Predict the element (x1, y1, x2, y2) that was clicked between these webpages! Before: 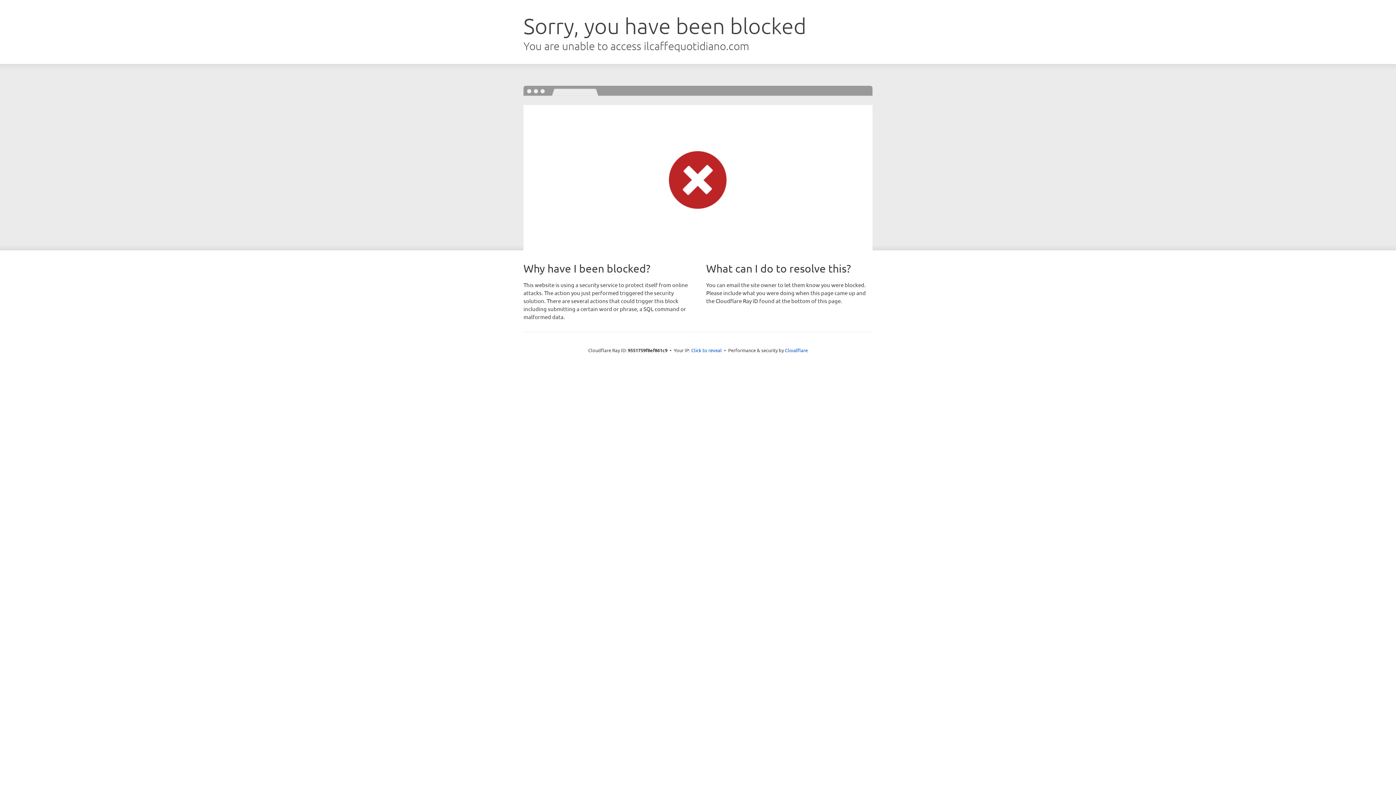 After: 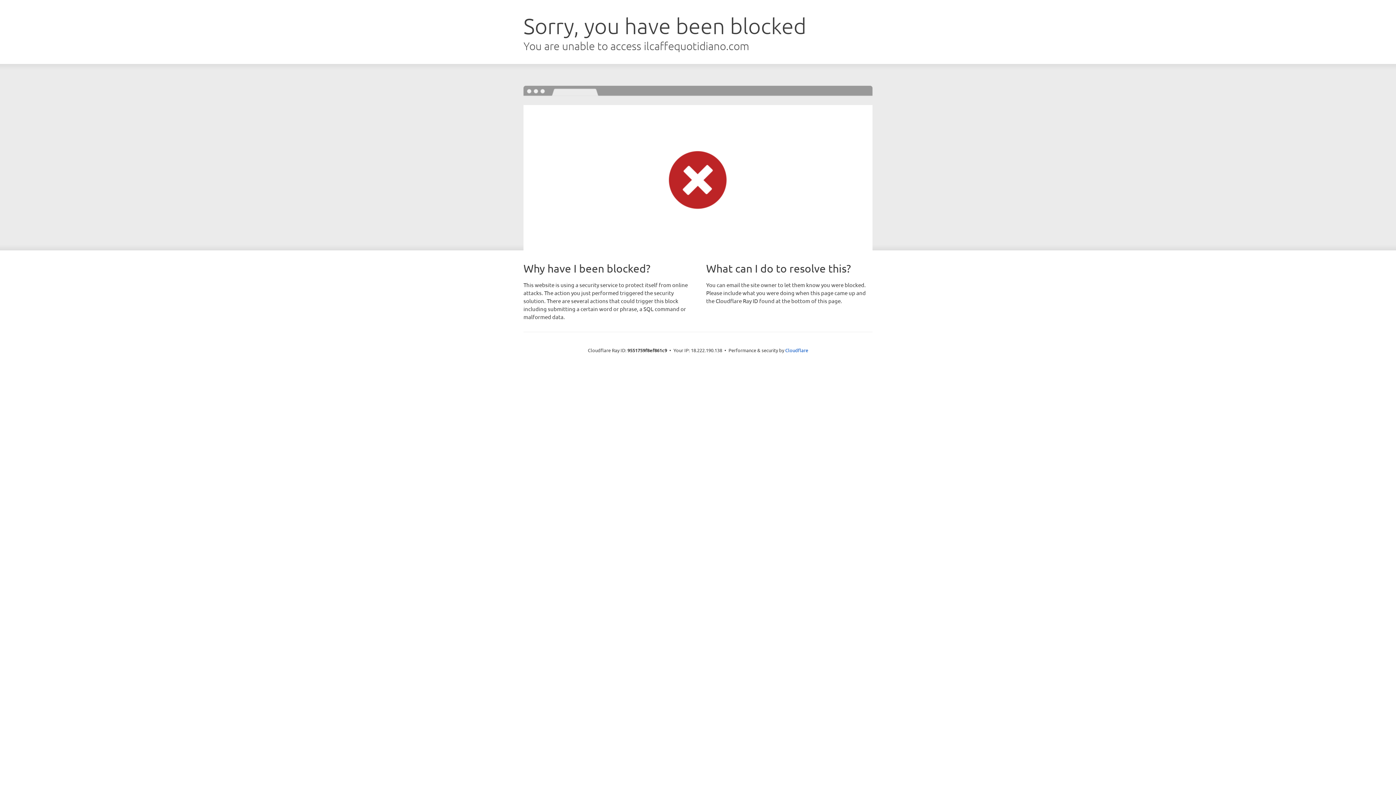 Action: bbox: (691, 346, 722, 353) label: Click to reveal